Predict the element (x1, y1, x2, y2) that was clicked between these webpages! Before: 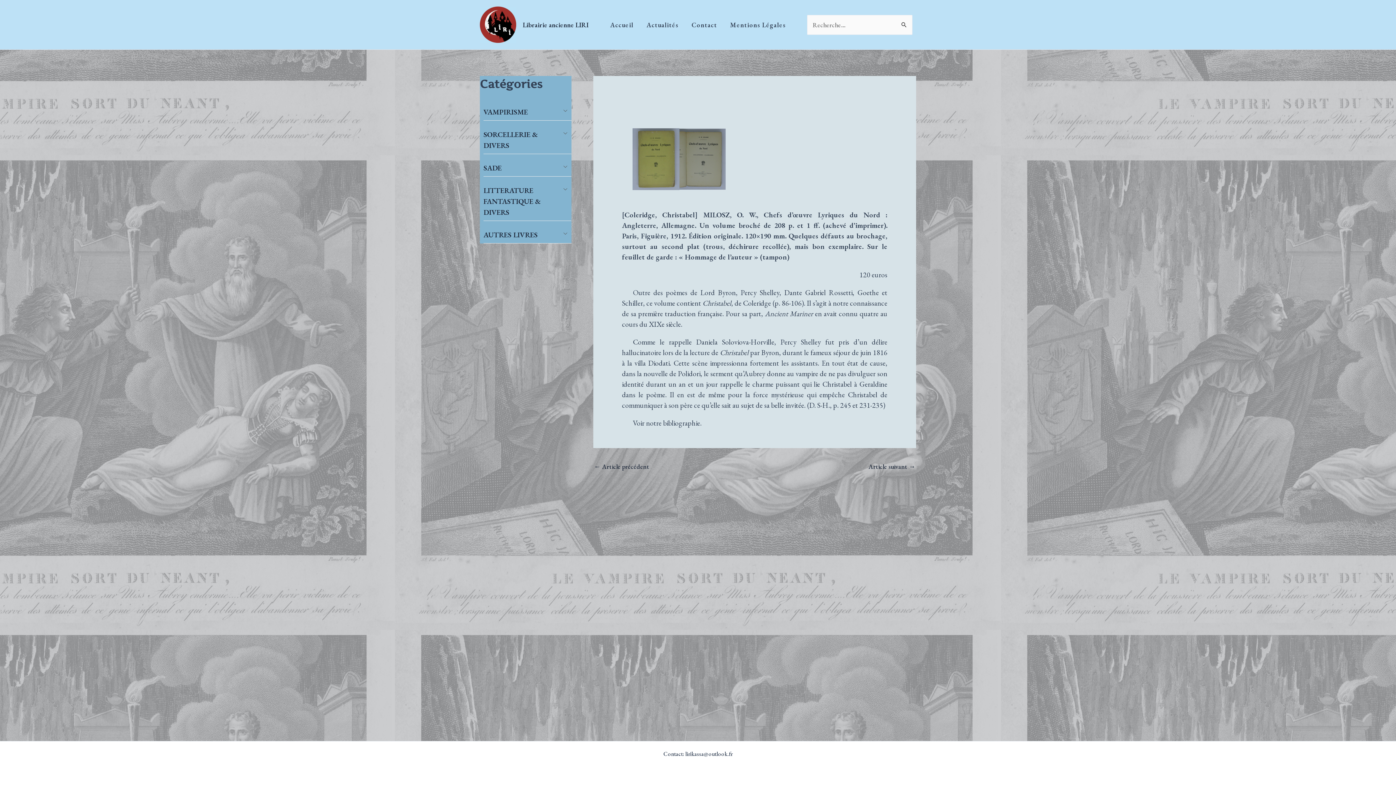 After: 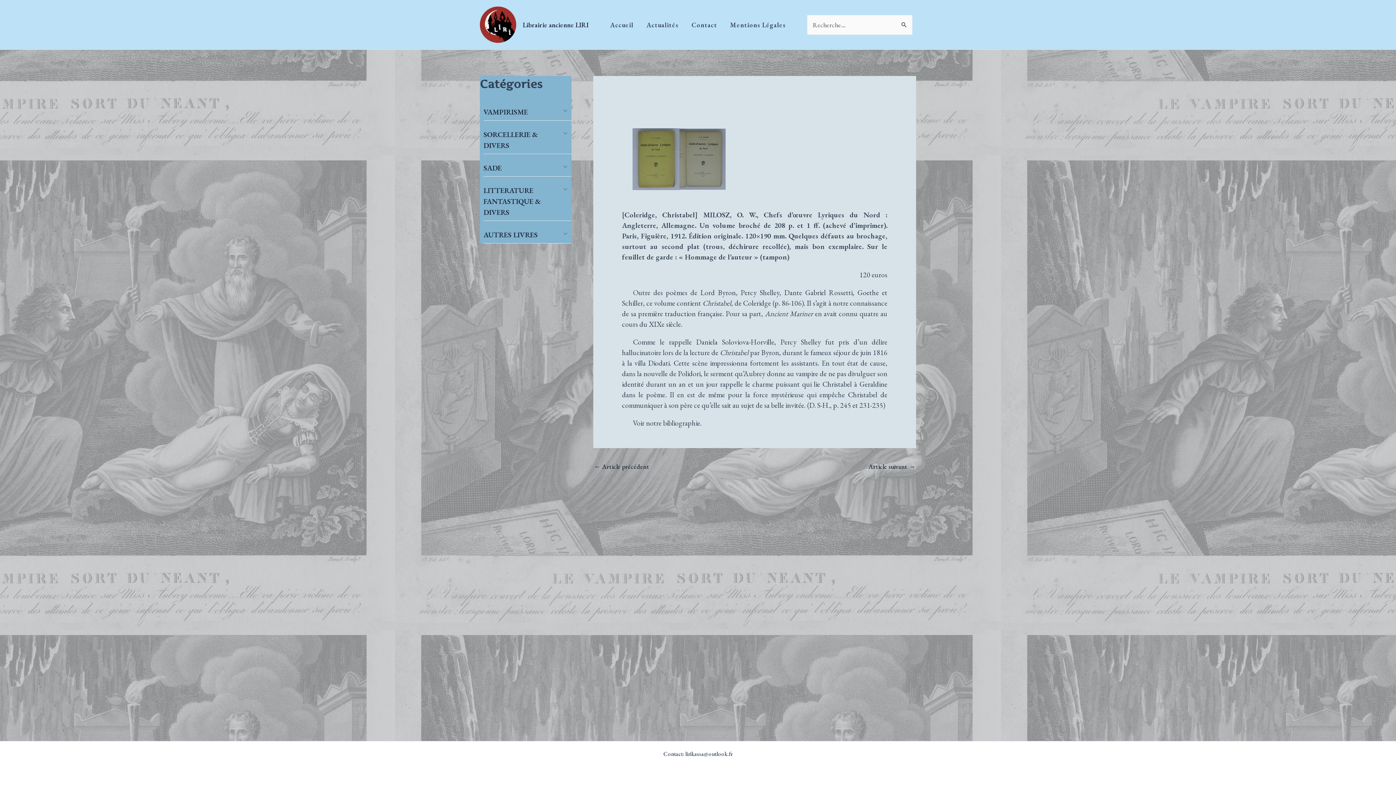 Action: bbox: (483, 126, 571, 153) label: SORCELLERIE & DIVERS